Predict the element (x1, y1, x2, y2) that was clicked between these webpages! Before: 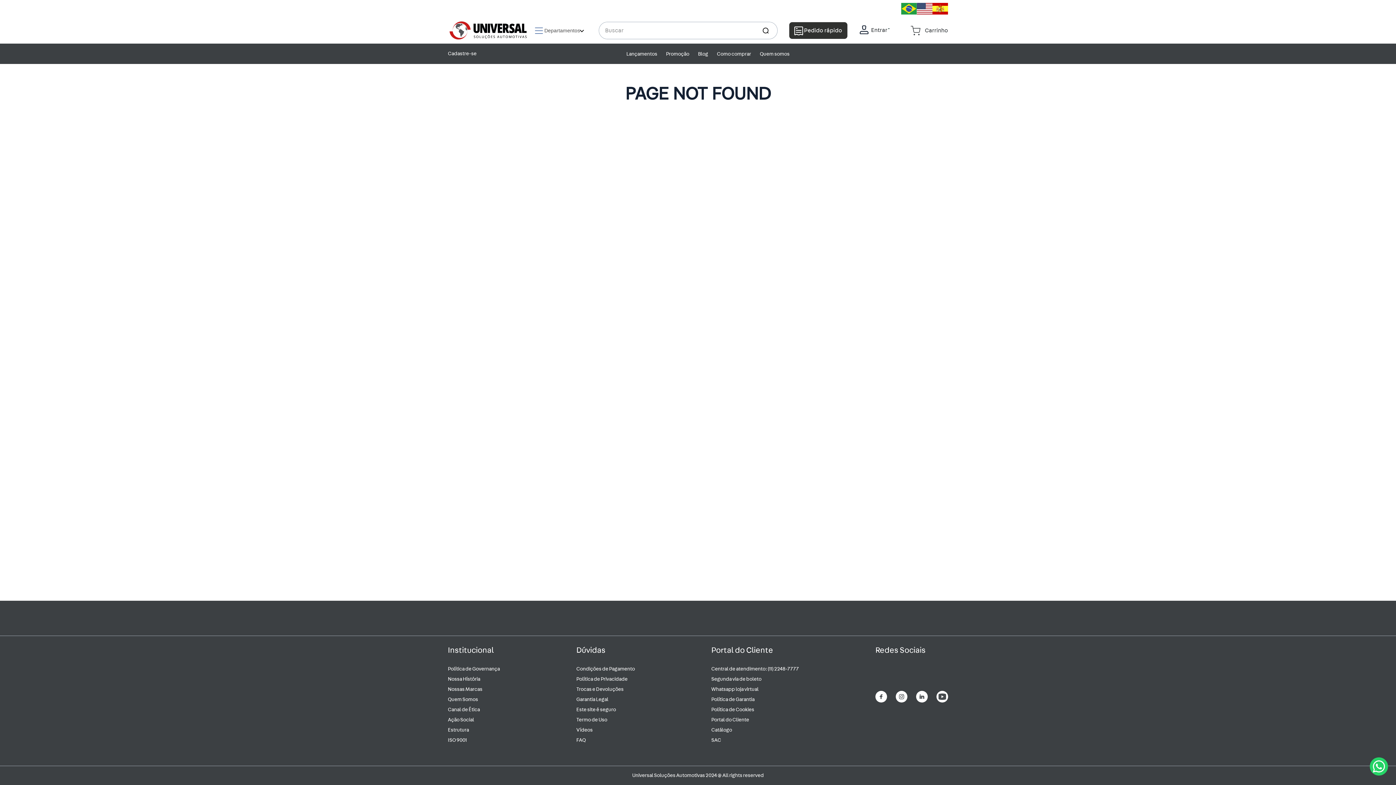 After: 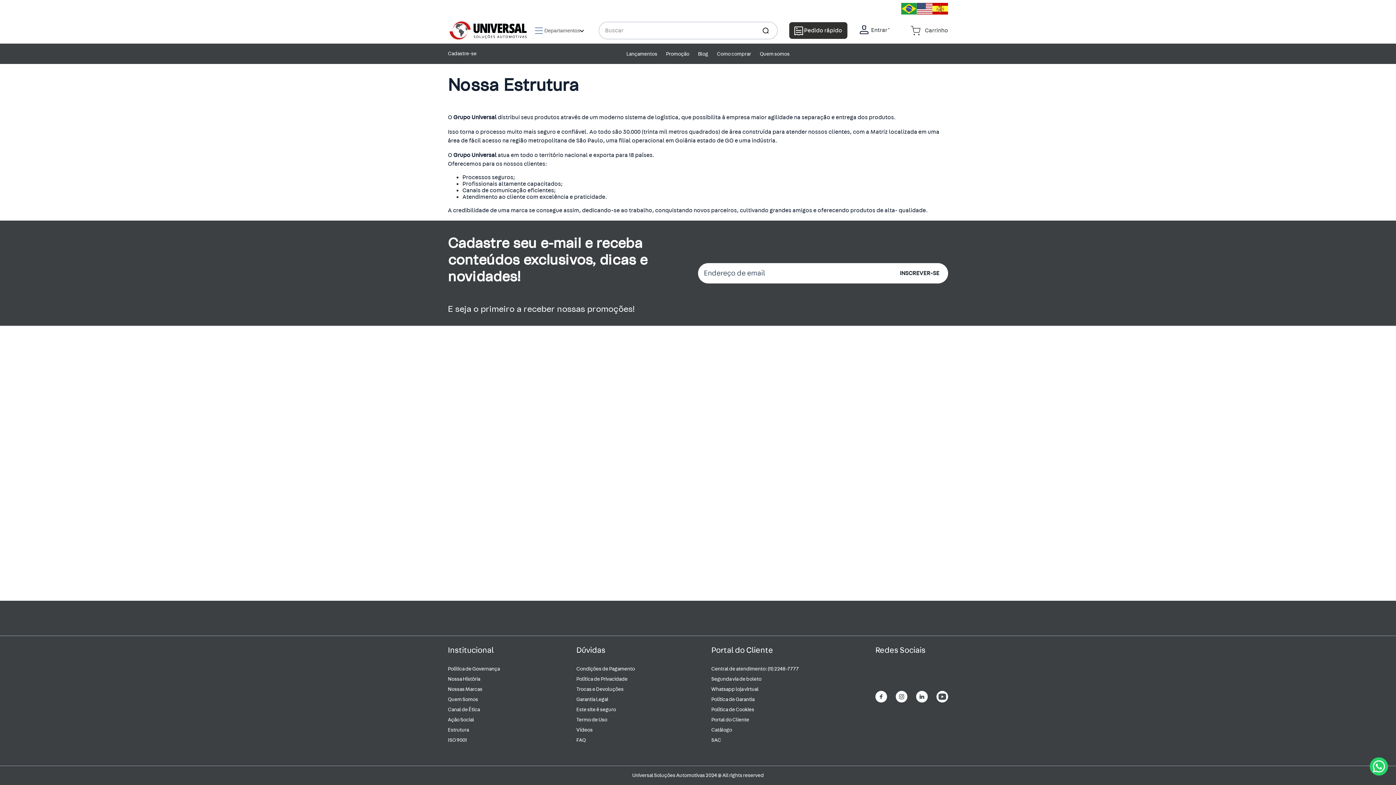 Action: bbox: (448, 725, 500, 735) label: Estrutura